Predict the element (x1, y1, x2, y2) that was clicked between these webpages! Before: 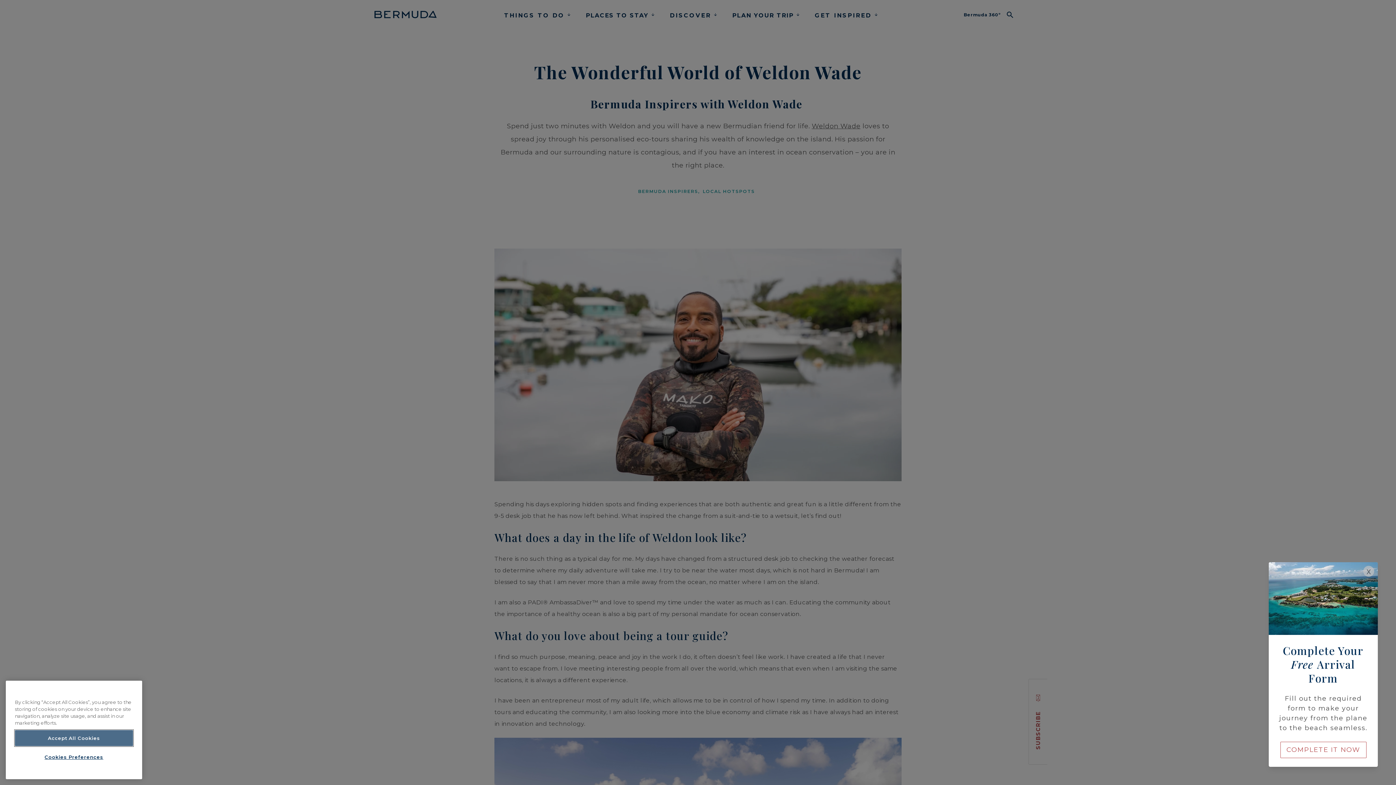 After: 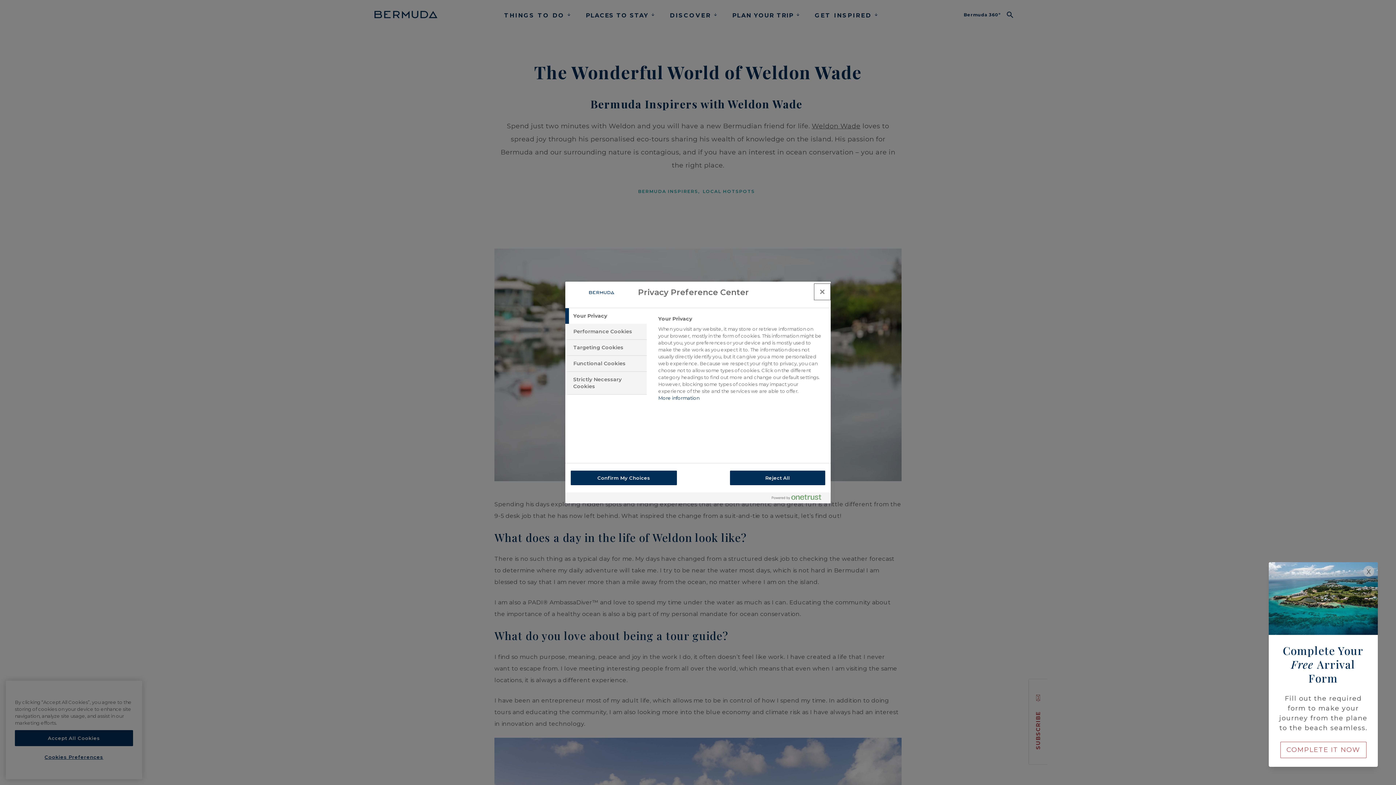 Action: label: Cookies Preferences bbox: (14, 749, 133, 765)